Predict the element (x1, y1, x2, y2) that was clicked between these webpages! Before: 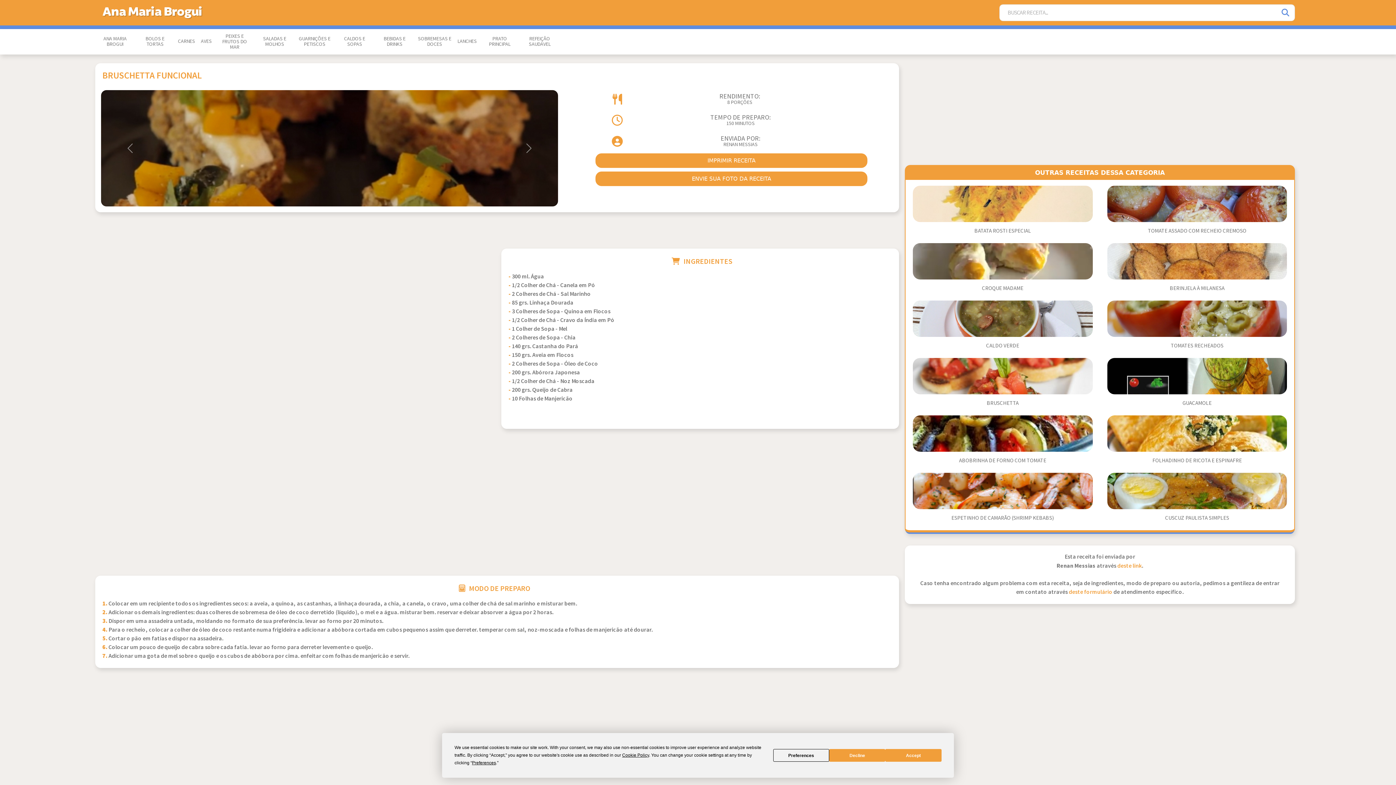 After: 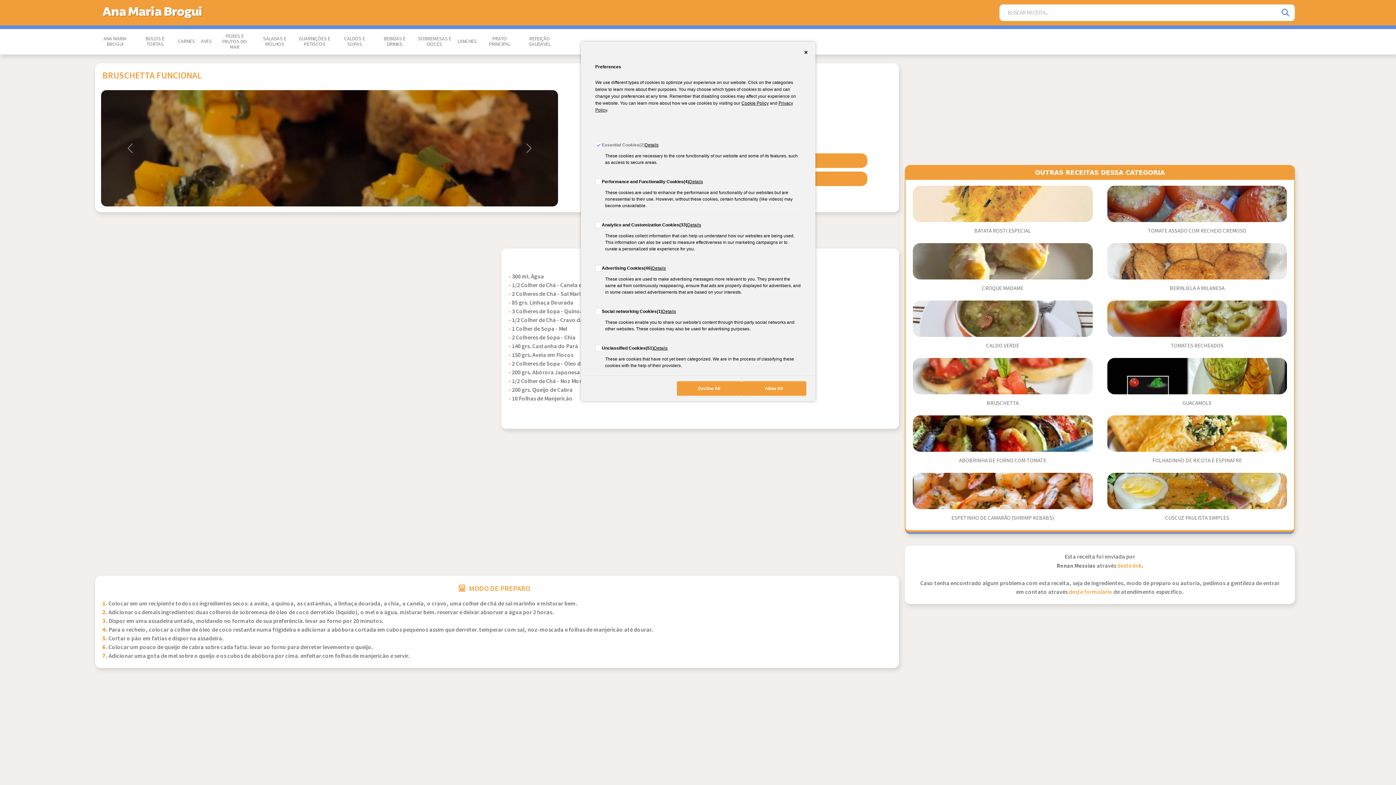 Action: bbox: (472, 760, 496, 765) label: Preferences